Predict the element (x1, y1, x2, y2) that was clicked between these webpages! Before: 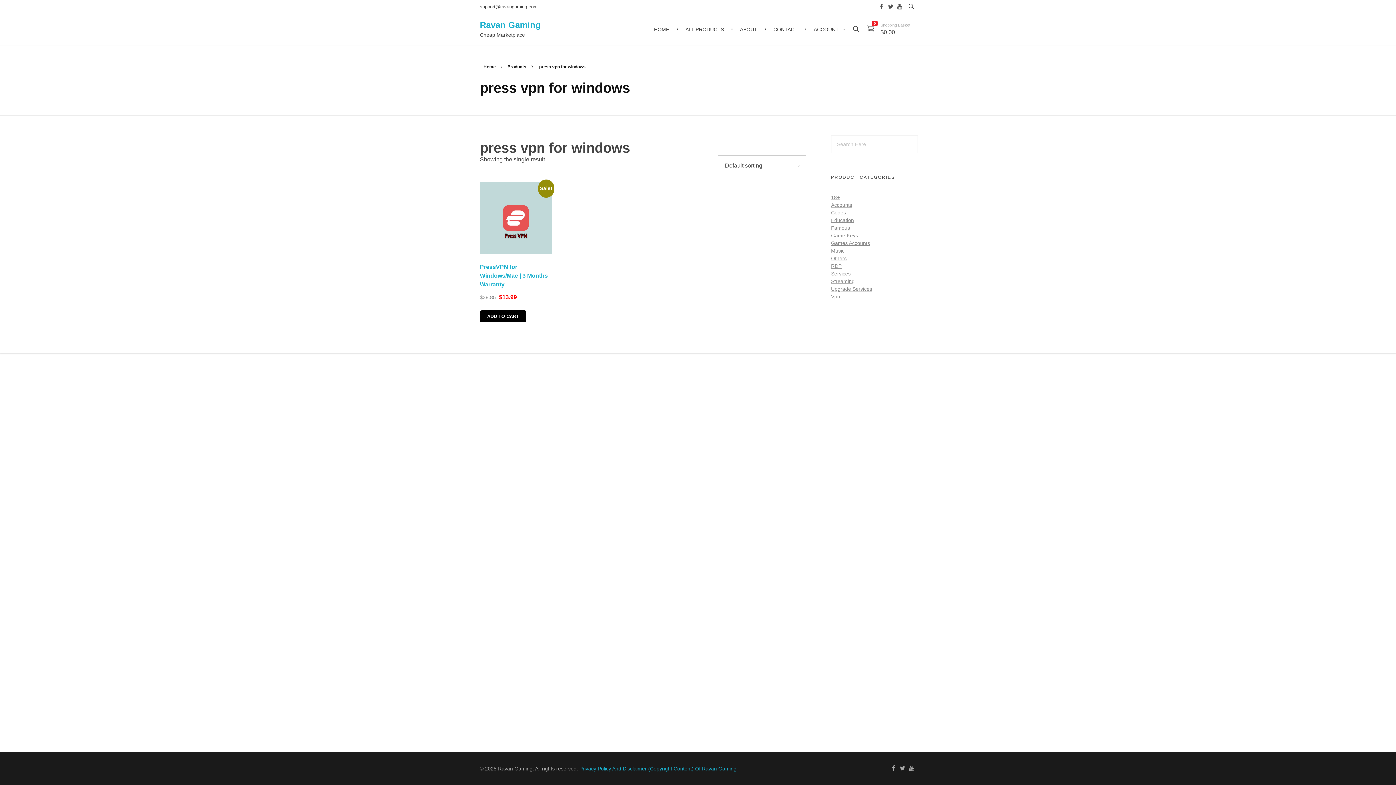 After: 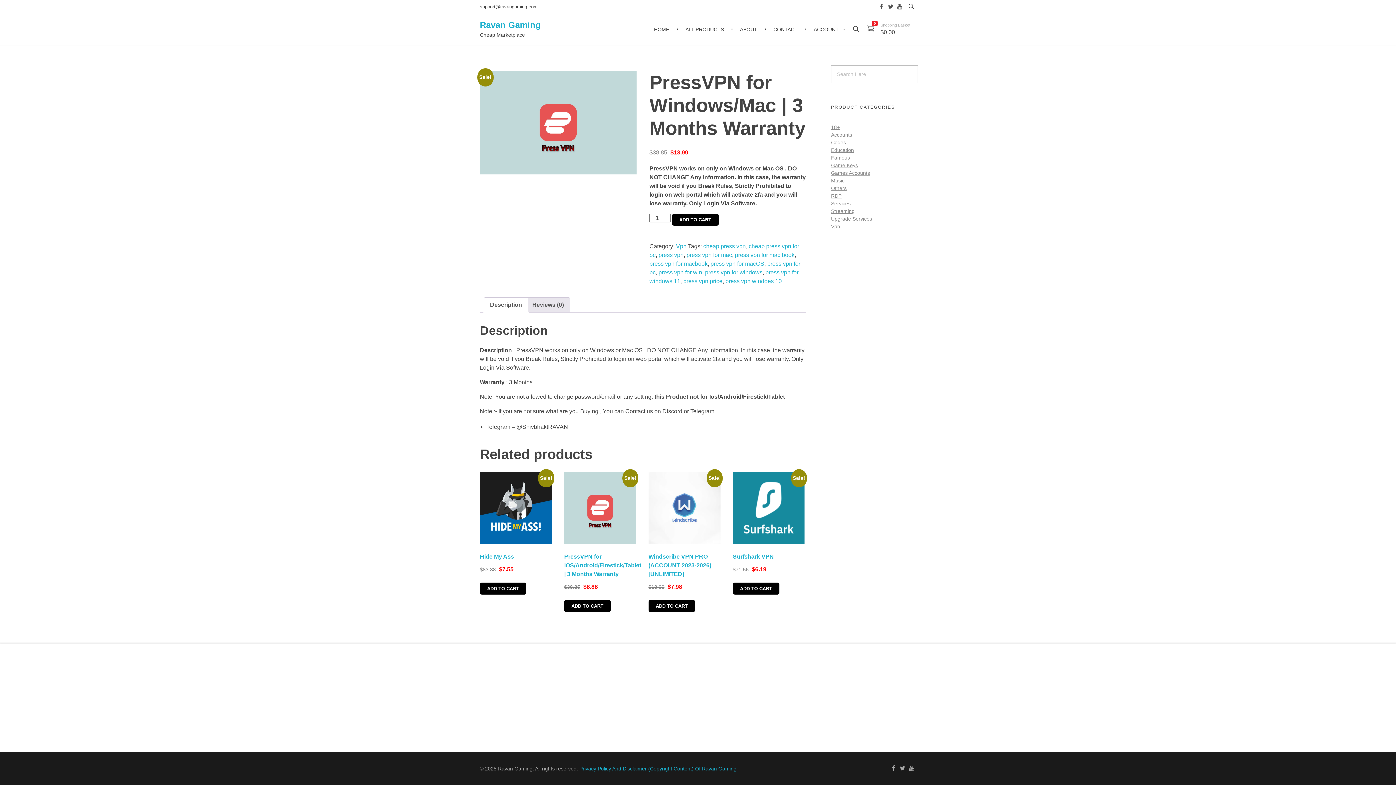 Action: label: PressVPN for Windows/Mac | 3 Months Warranty bbox: (480, 259, 551, 291)